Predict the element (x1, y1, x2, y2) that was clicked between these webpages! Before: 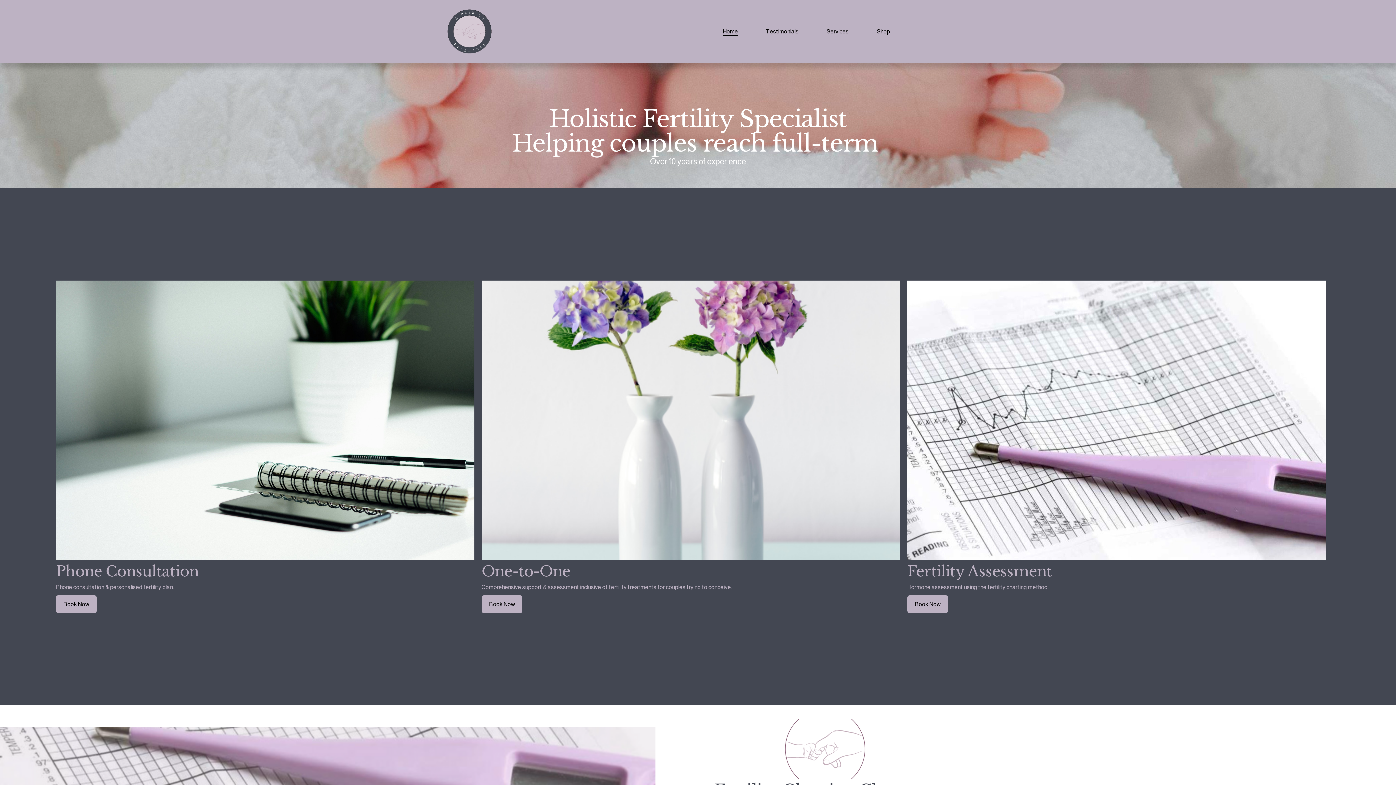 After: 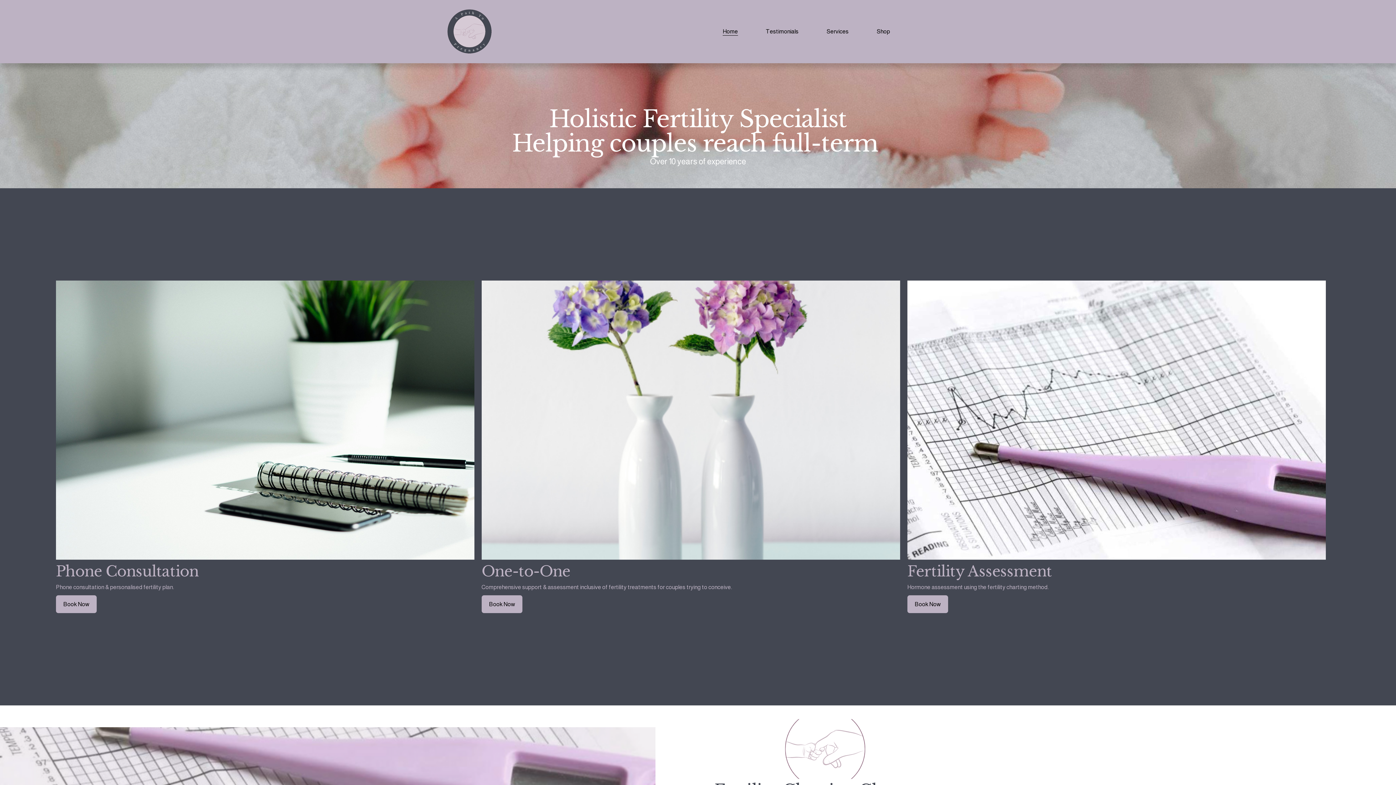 Action: bbox: (443, 5, 495, 57)